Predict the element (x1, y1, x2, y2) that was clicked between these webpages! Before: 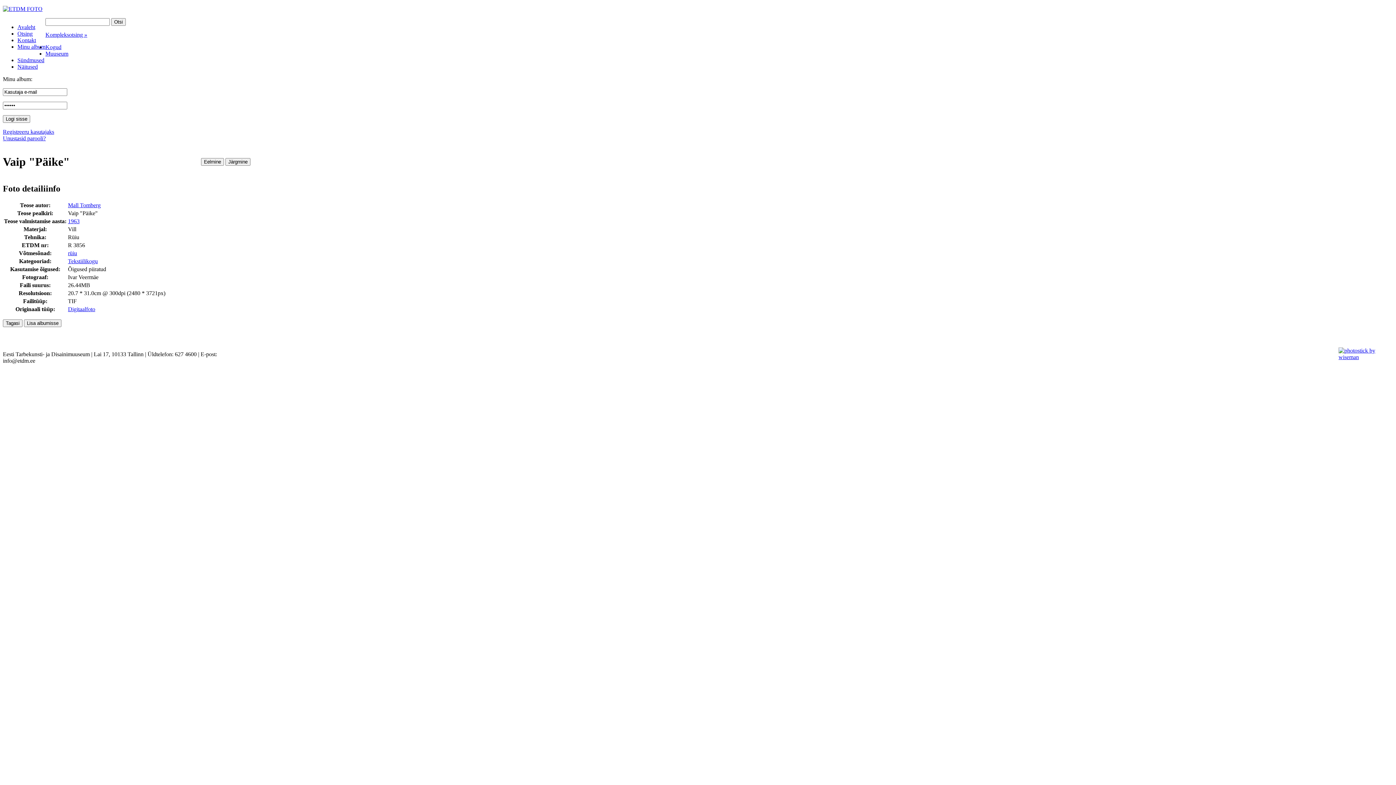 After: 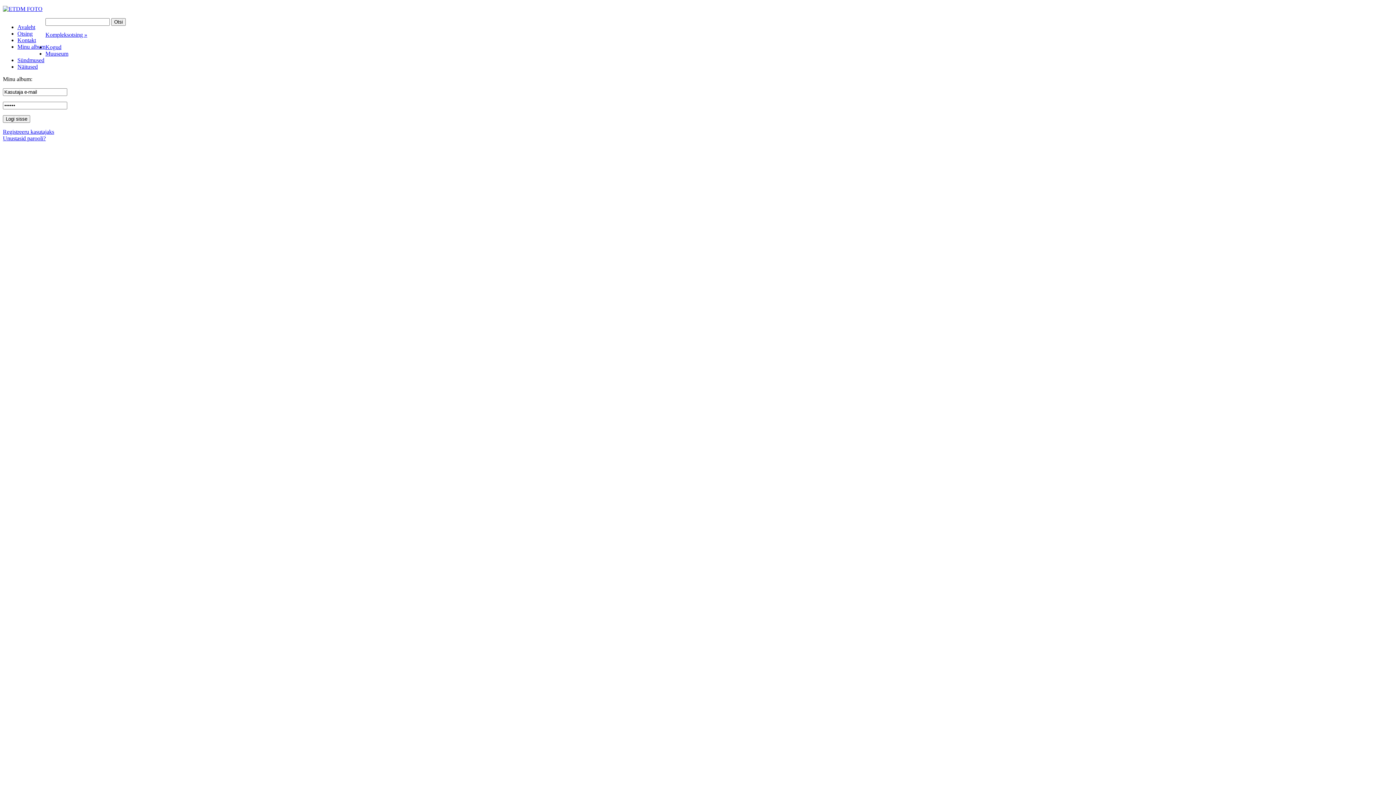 Action: label: Kontakt bbox: (17, 37, 36, 43)